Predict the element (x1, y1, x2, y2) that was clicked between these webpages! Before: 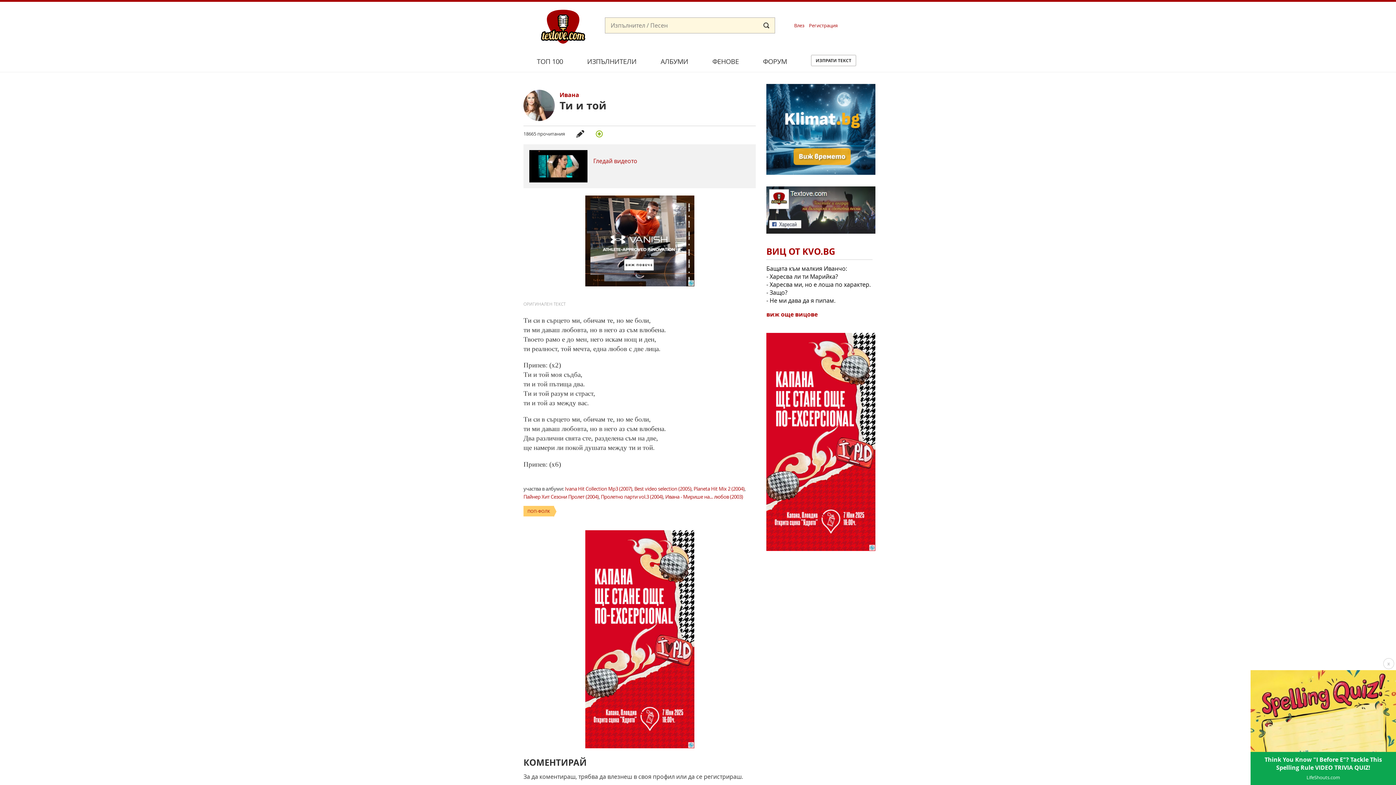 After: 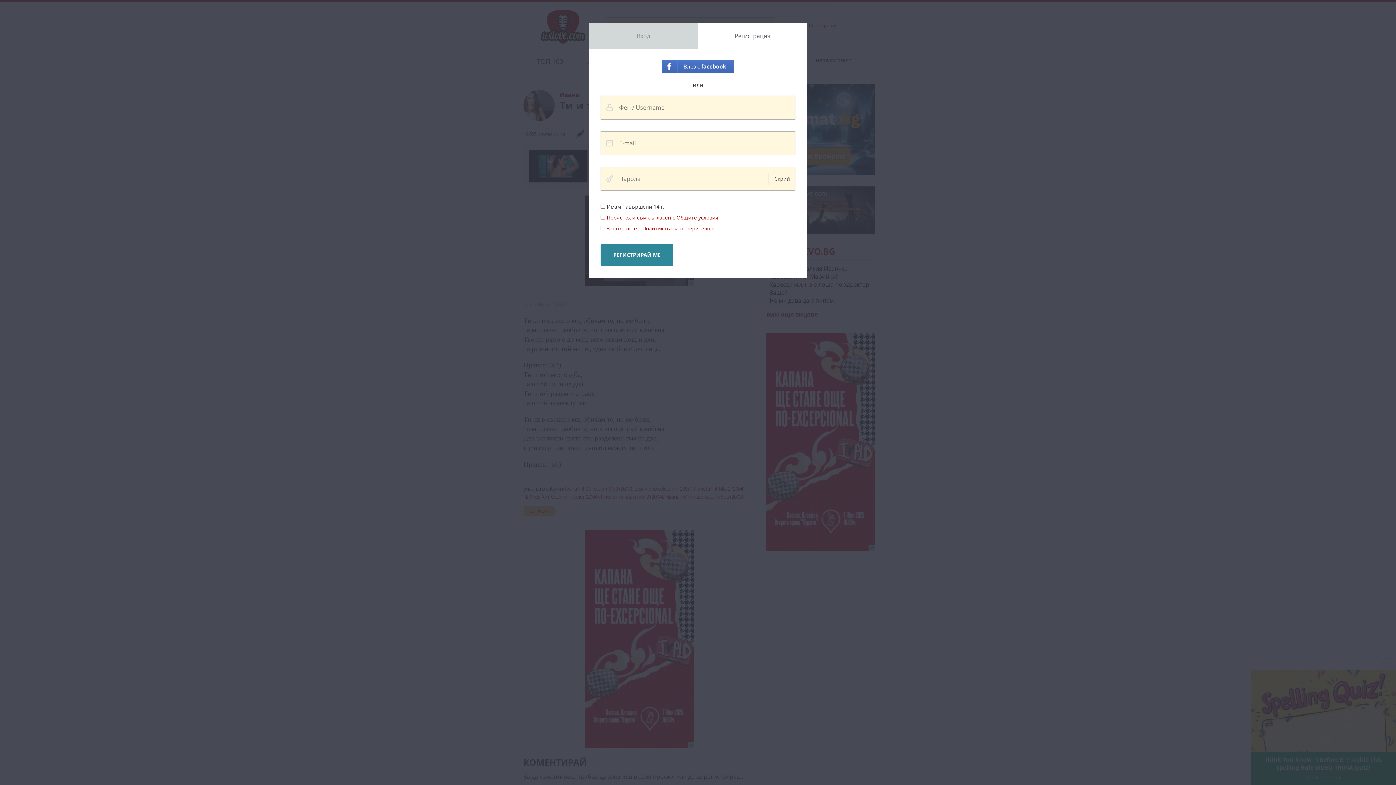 Action: label: Регистрация bbox: (809, 21, 837, 29)